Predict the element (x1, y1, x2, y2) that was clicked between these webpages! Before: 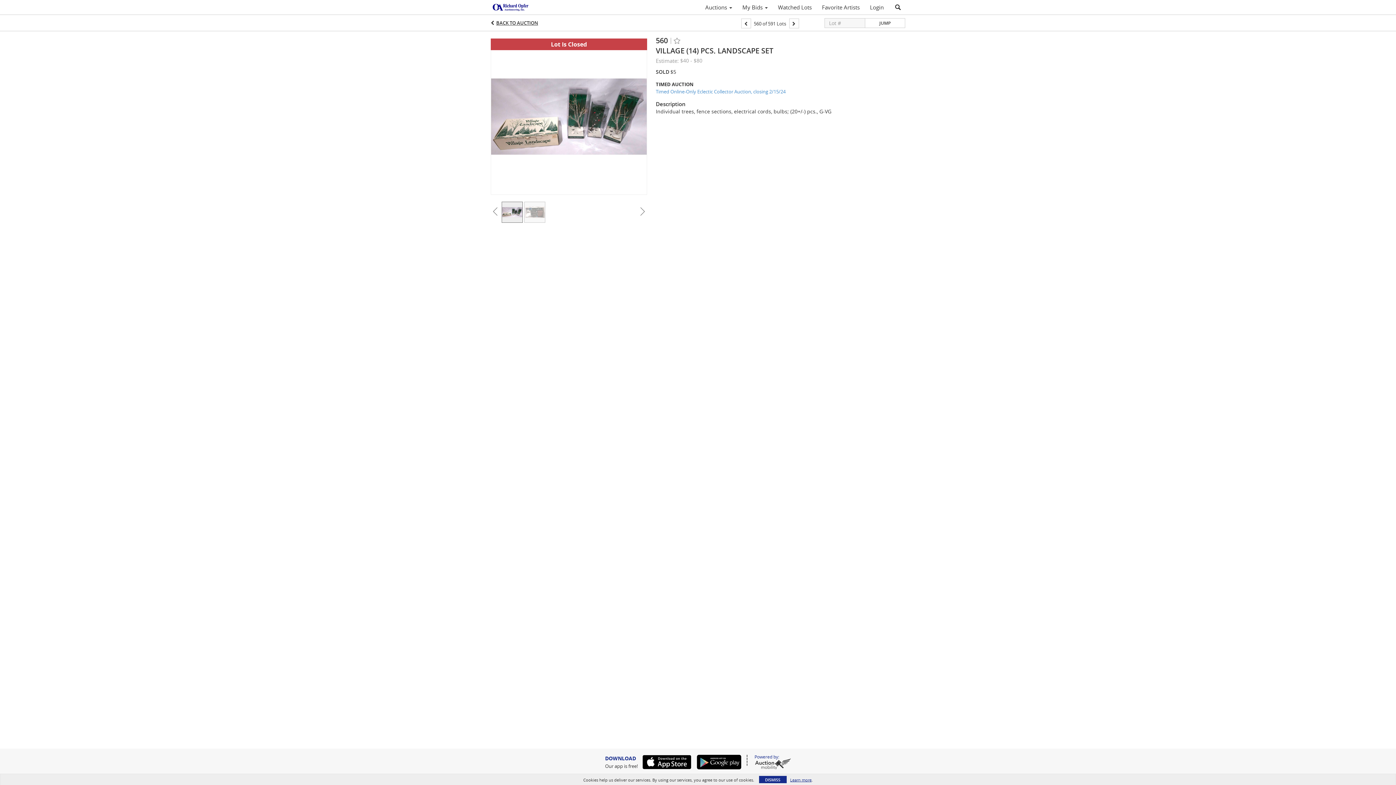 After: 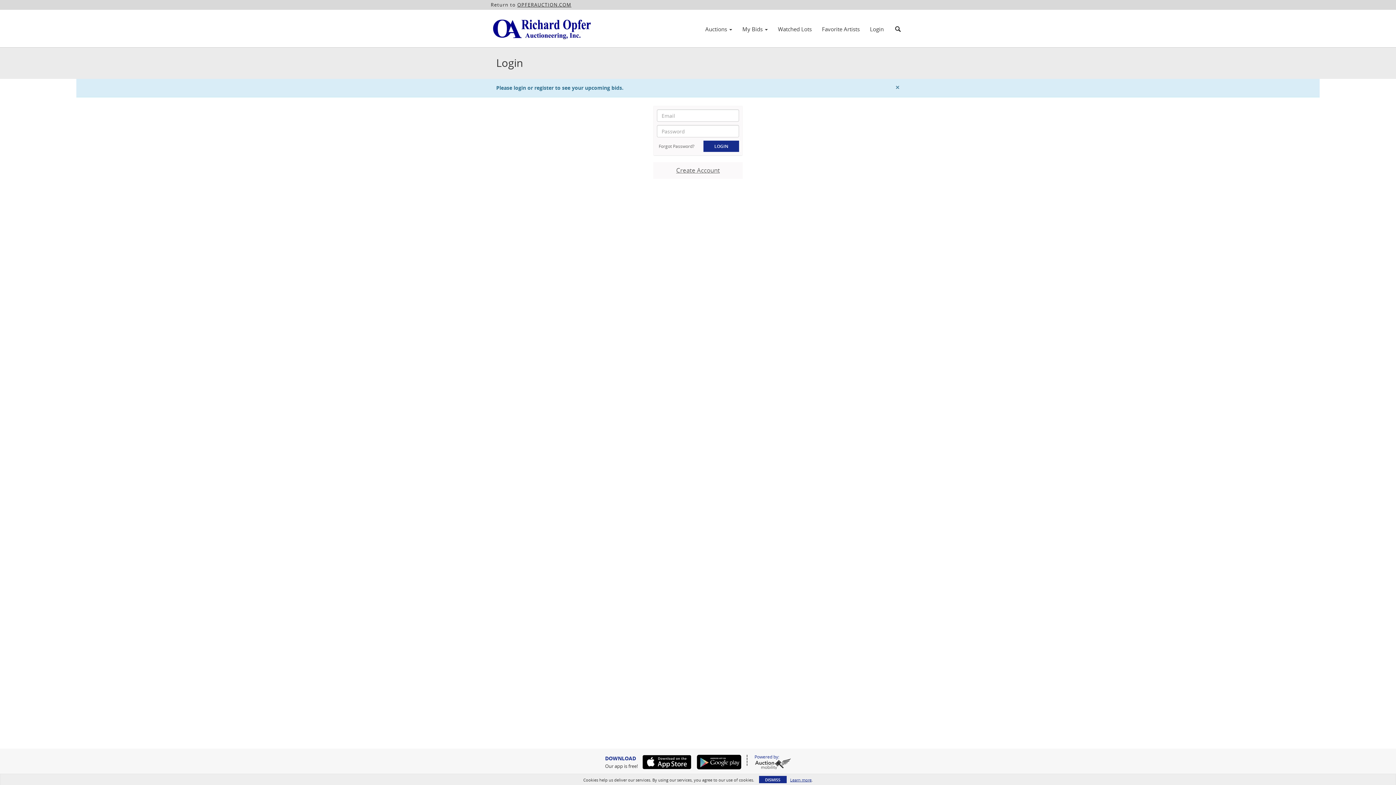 Action: bbox: (737, 1, 773, 13) label: My Bids 